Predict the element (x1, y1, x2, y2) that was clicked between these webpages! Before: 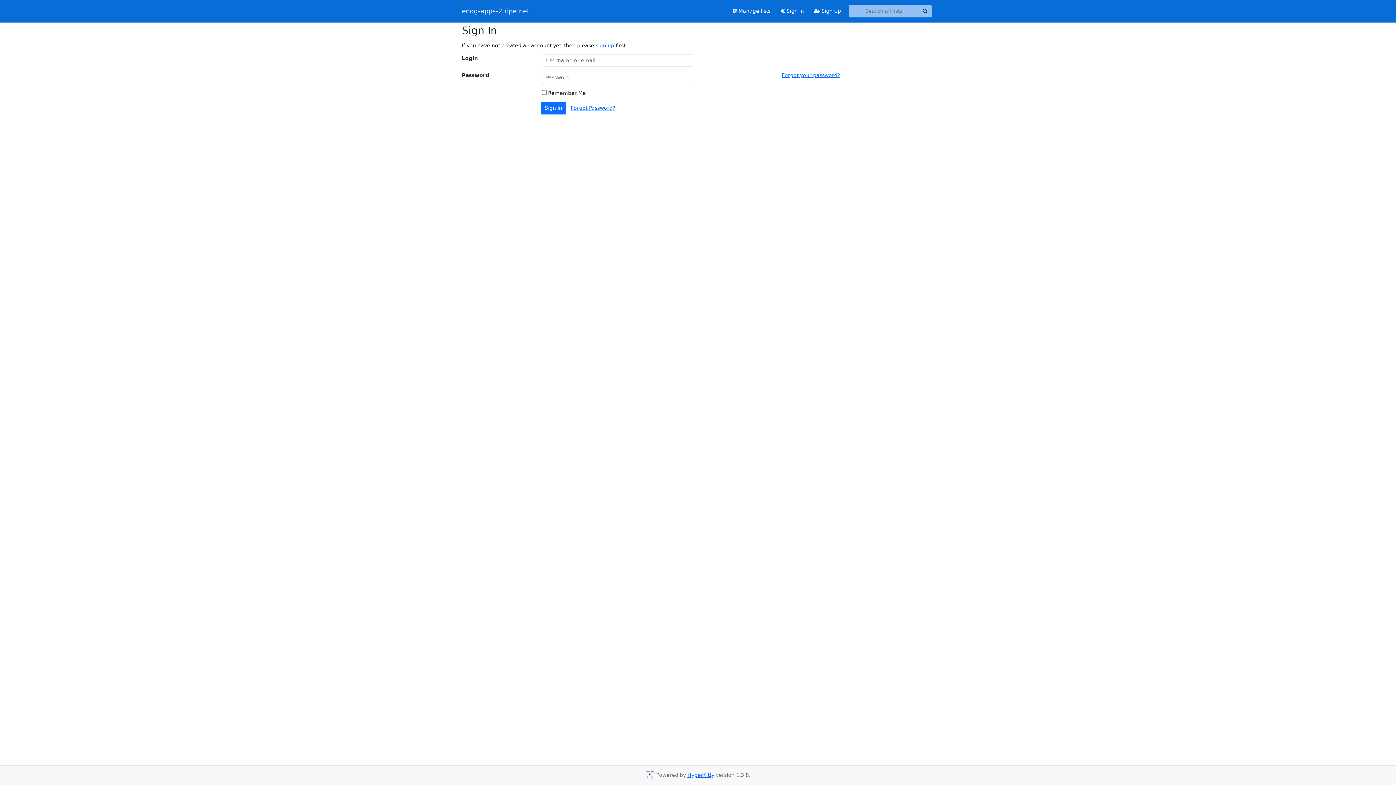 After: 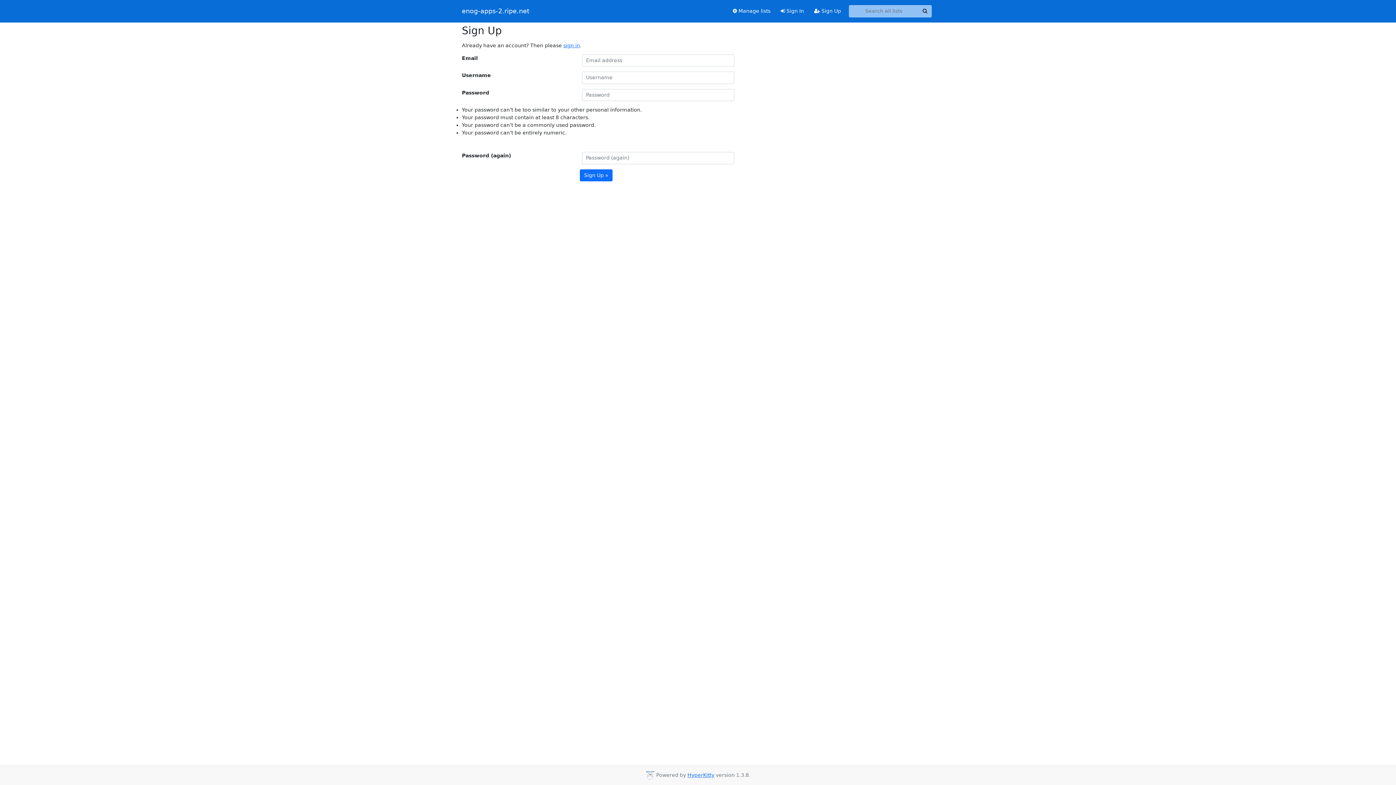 Action: bbox: (595, 42, 614, 48) label: sign up